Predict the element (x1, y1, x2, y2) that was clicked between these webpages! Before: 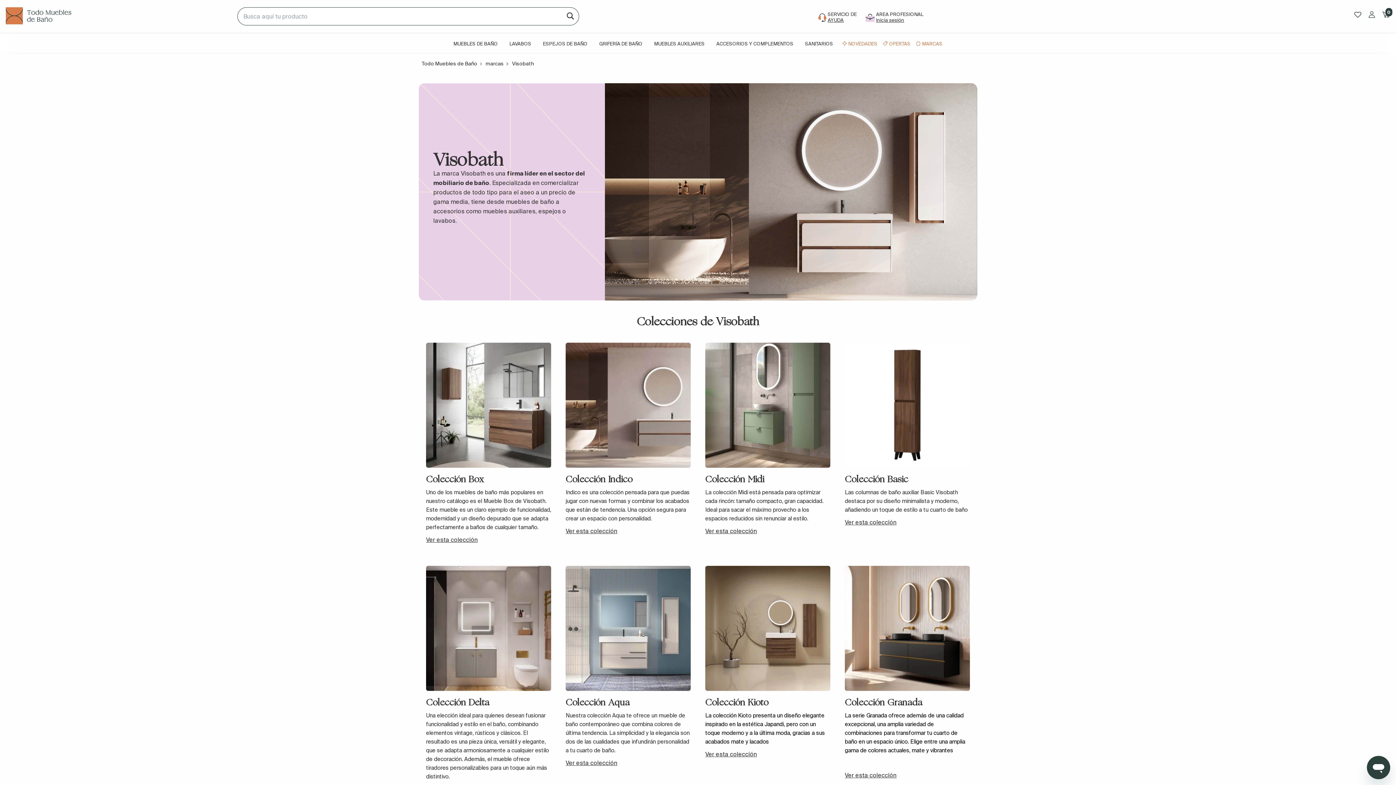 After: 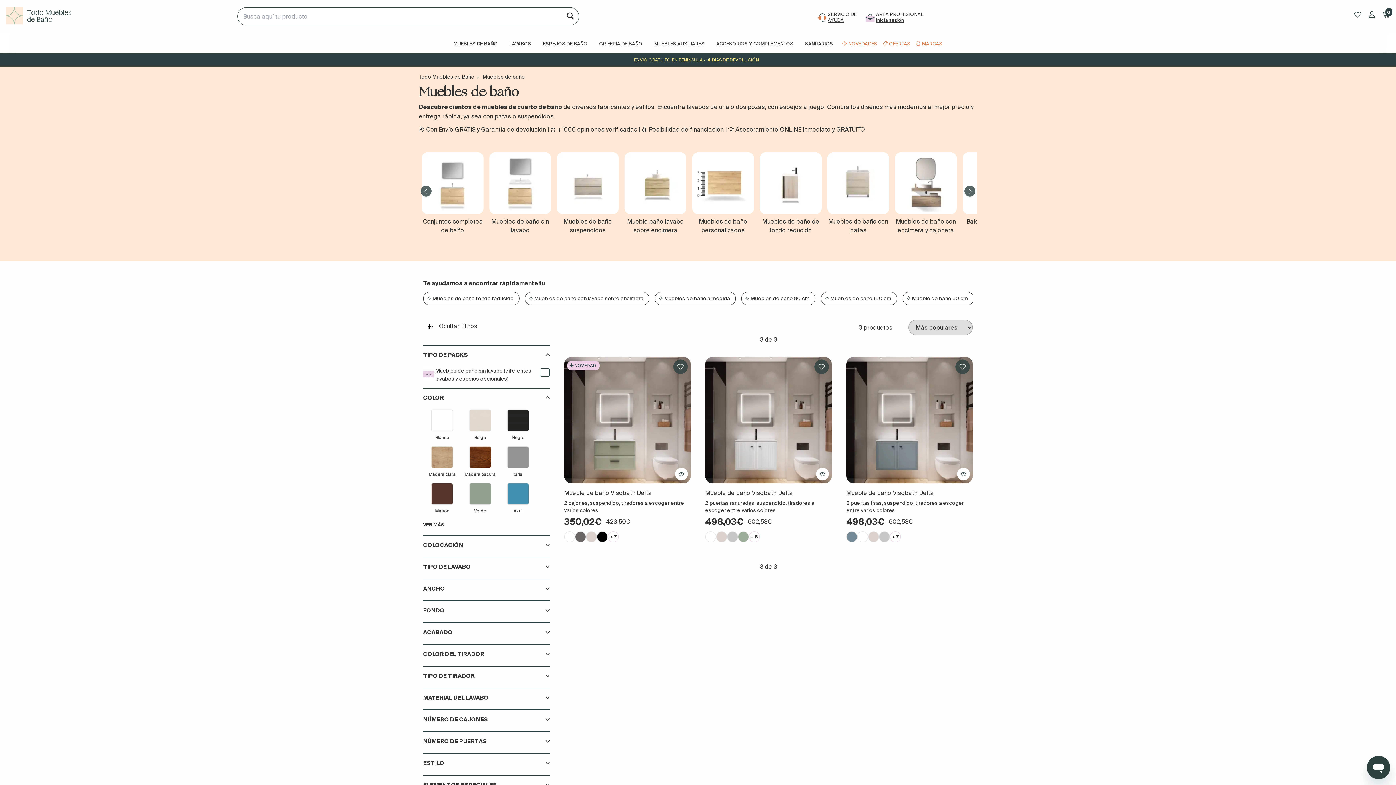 Action: label: Colección Delta bbox: (426, 566, 551, 708)